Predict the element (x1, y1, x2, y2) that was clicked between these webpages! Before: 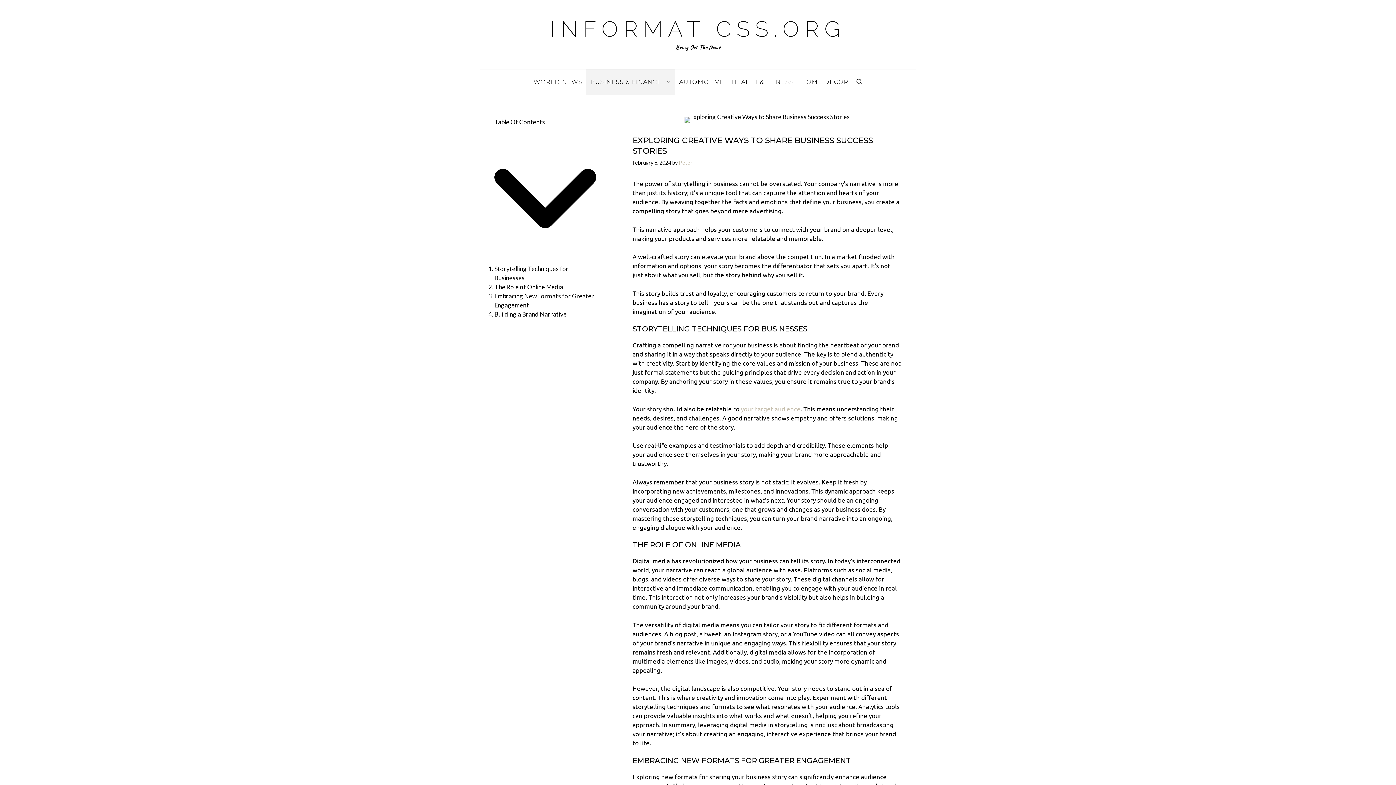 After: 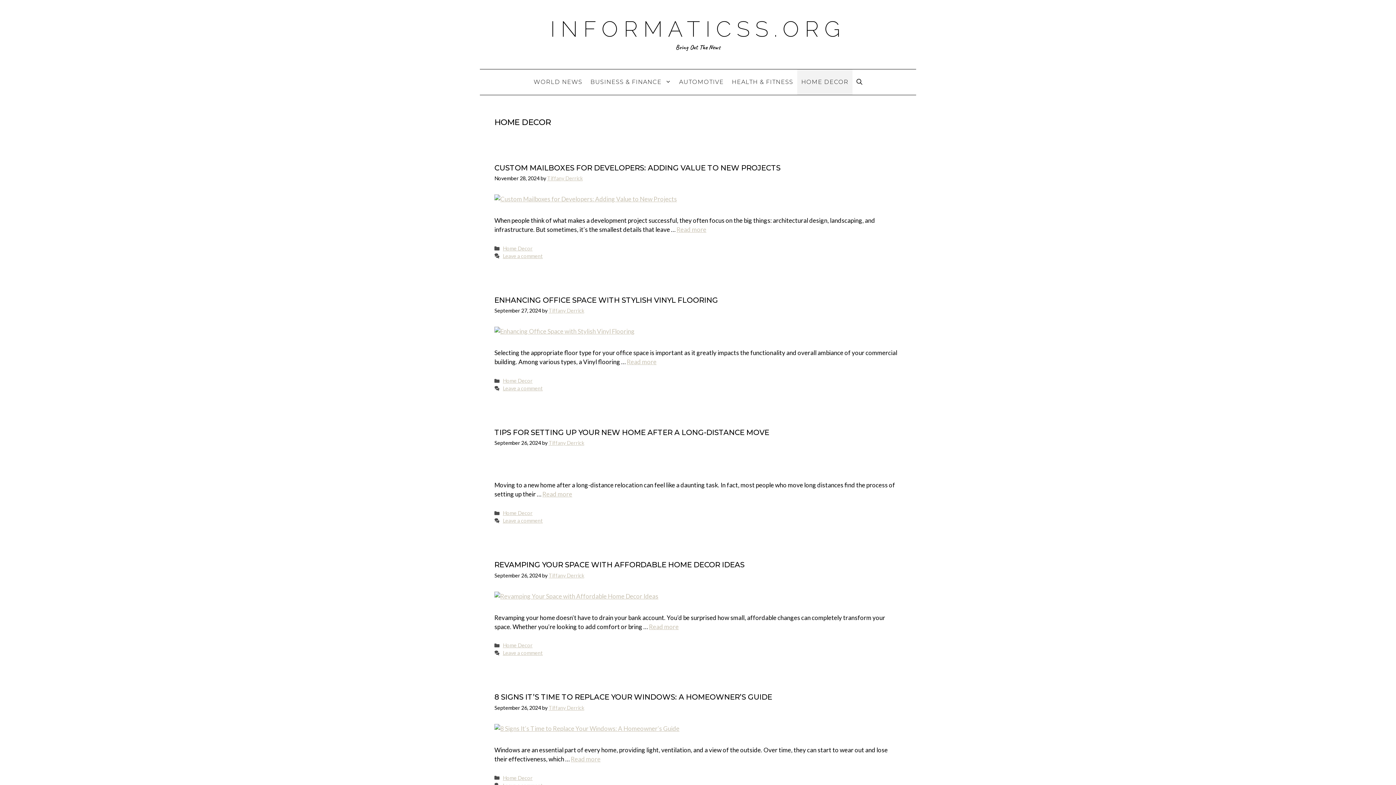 Action: label: HOME DECOR bbox: (797, 69, 852, 94)